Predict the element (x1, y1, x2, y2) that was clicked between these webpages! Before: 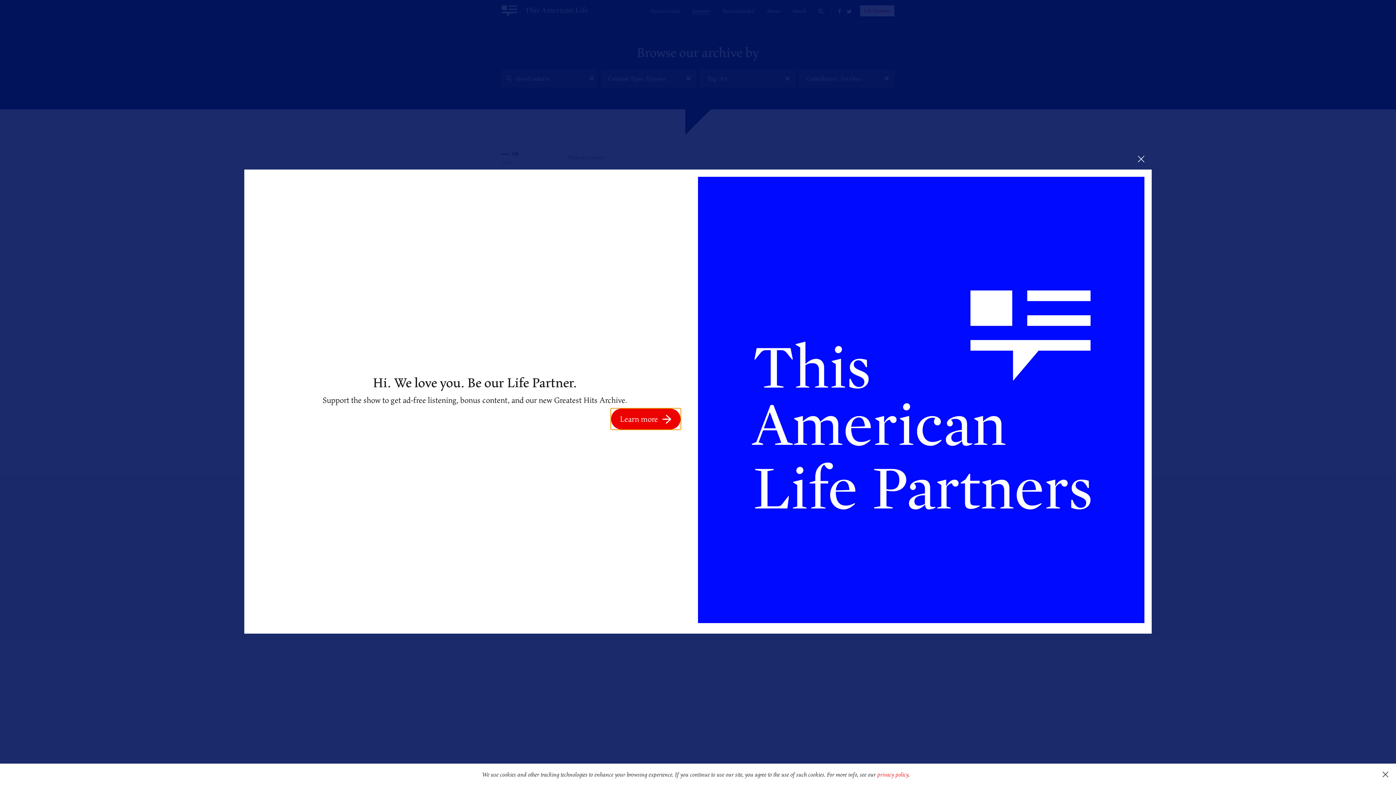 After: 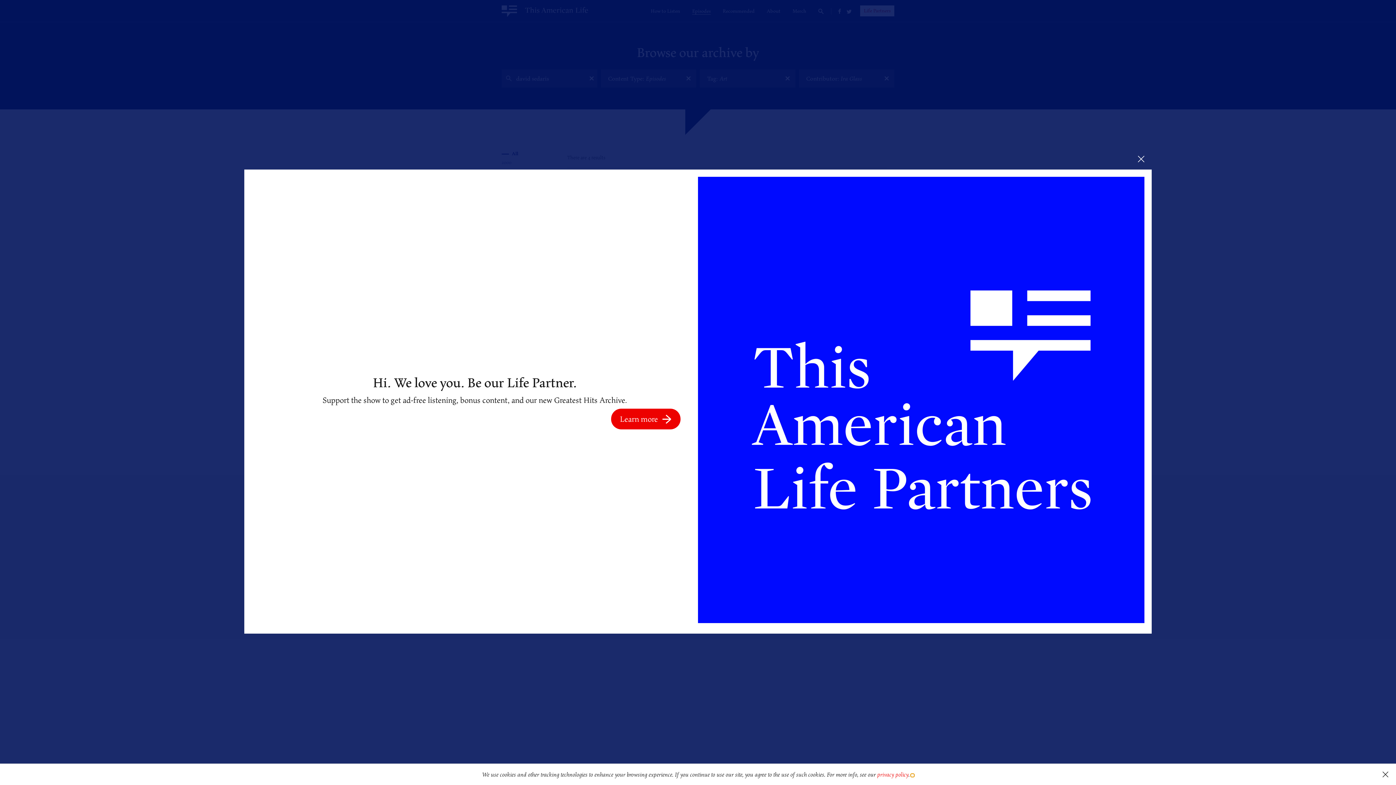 Action: label: learn more about cookies bbox: (911, 774, 914, 777)